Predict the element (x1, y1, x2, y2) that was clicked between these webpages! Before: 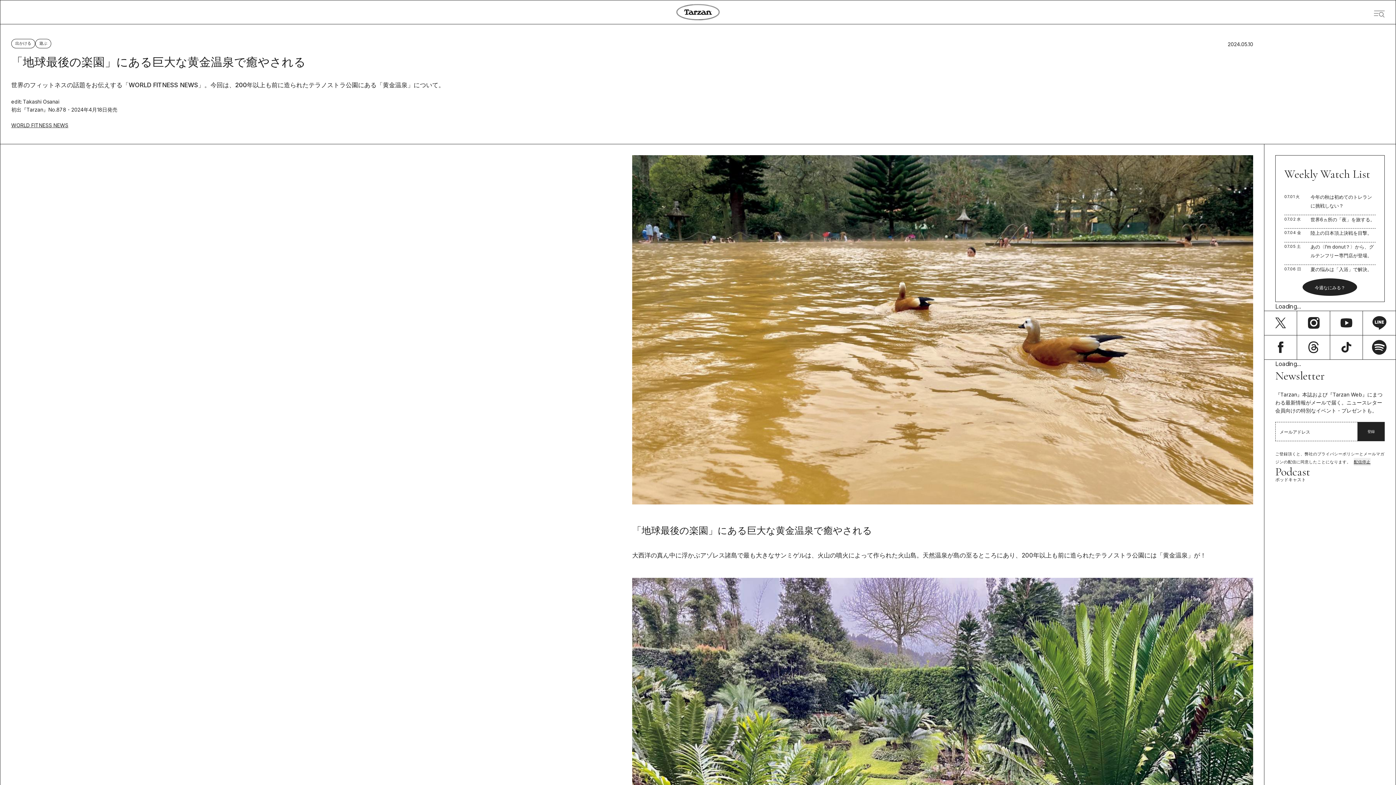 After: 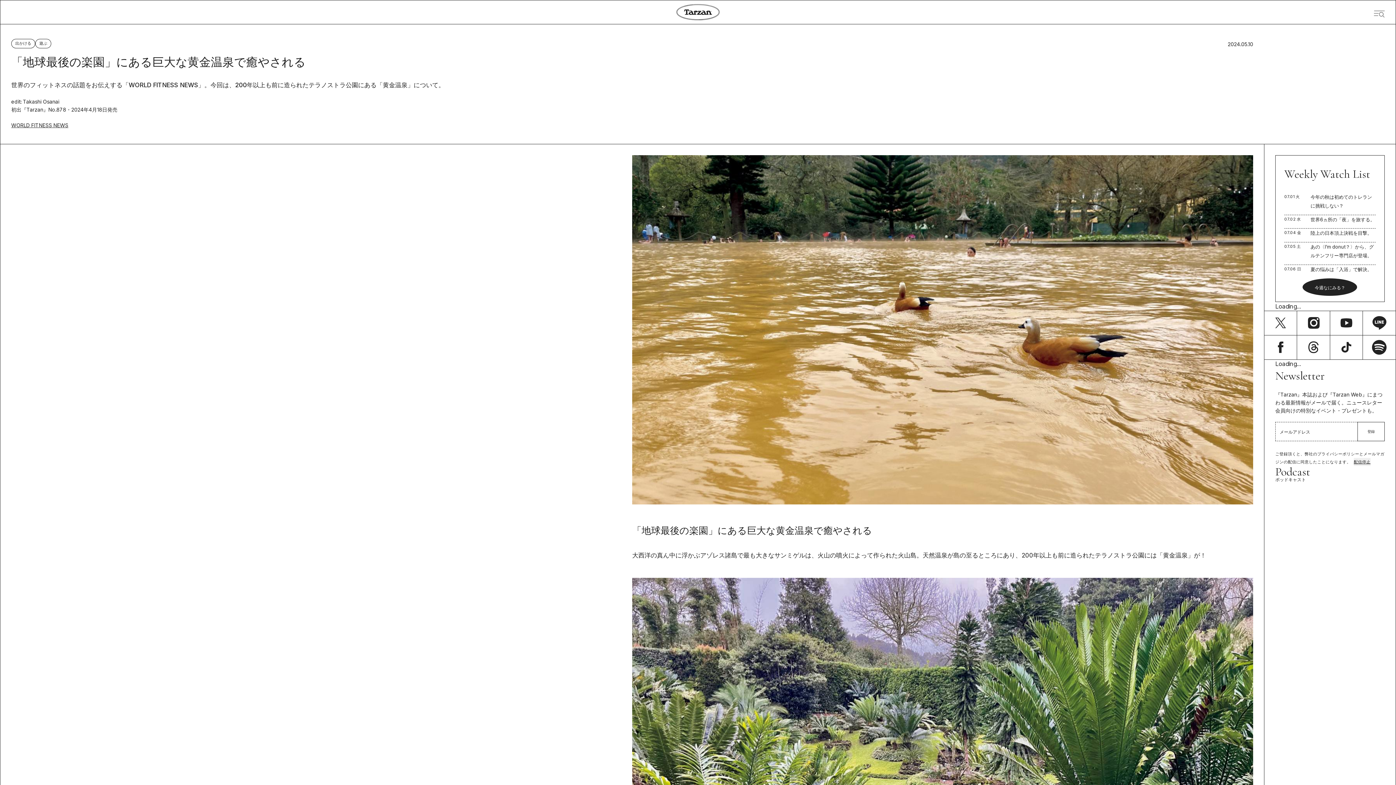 Action: label: 登録 bbox: (1357, 422, 1385, 441)